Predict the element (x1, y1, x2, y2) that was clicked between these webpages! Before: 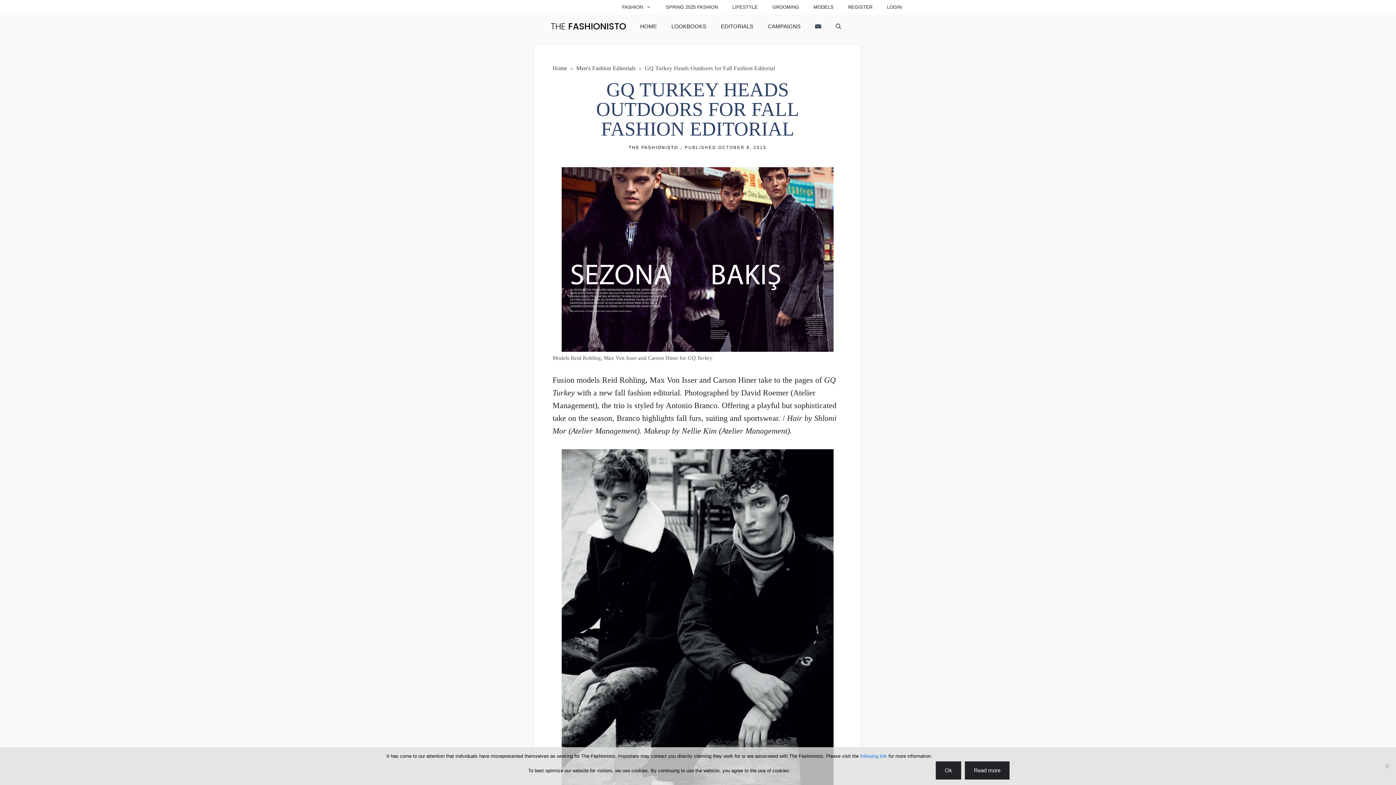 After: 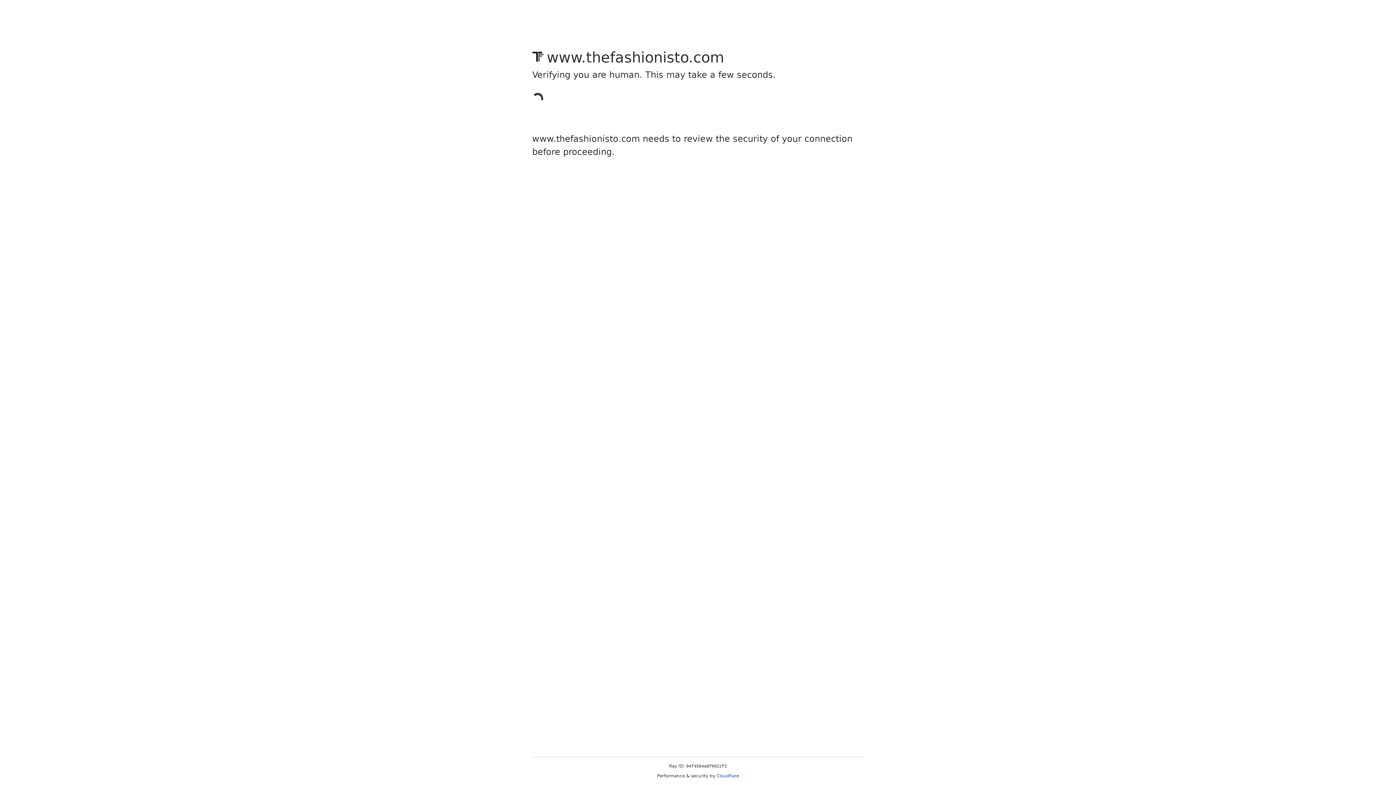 Action: label: LOGIN bbox: (879, 0, 909, 14)